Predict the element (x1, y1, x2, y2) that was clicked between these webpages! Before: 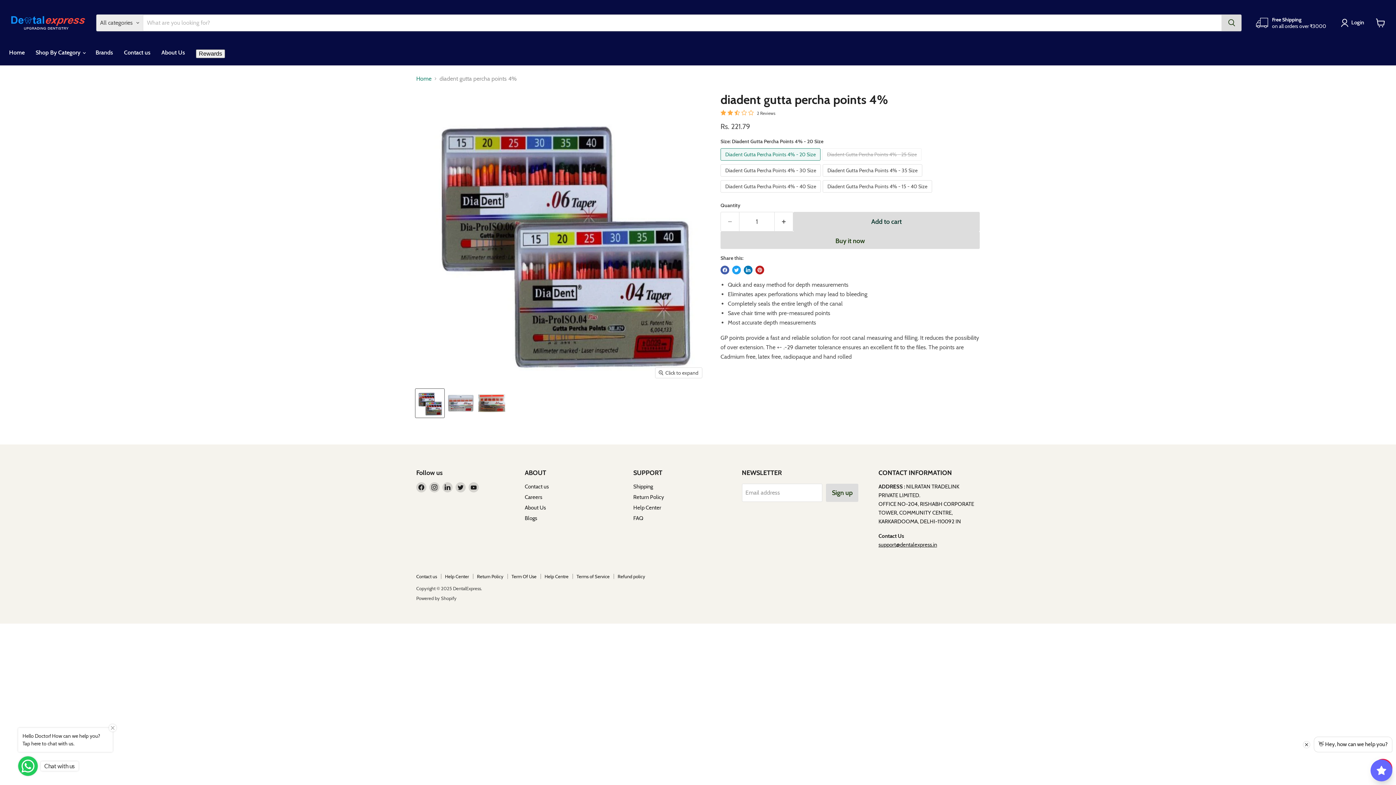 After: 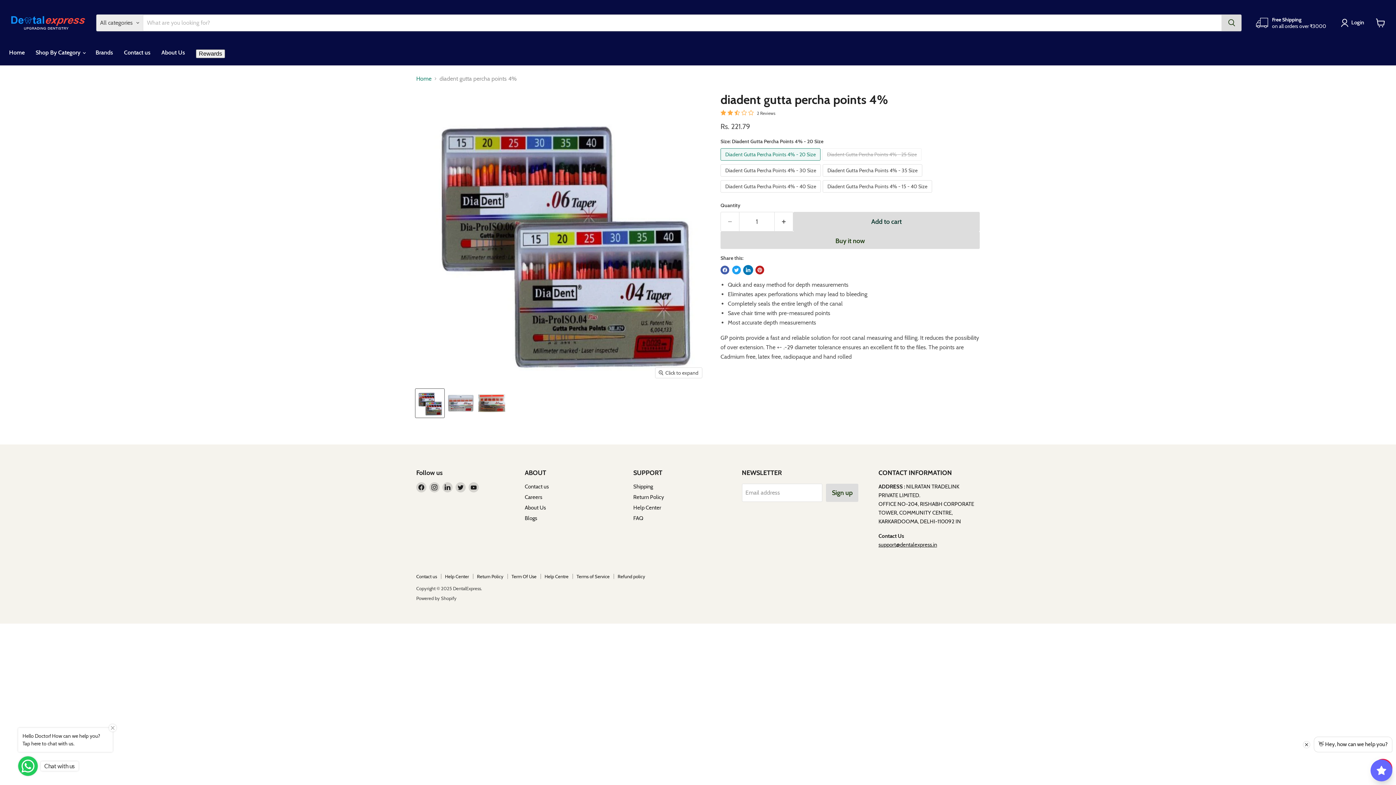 Action: label: Share on LinkedIn bbox: (744, 265, 752, 274)